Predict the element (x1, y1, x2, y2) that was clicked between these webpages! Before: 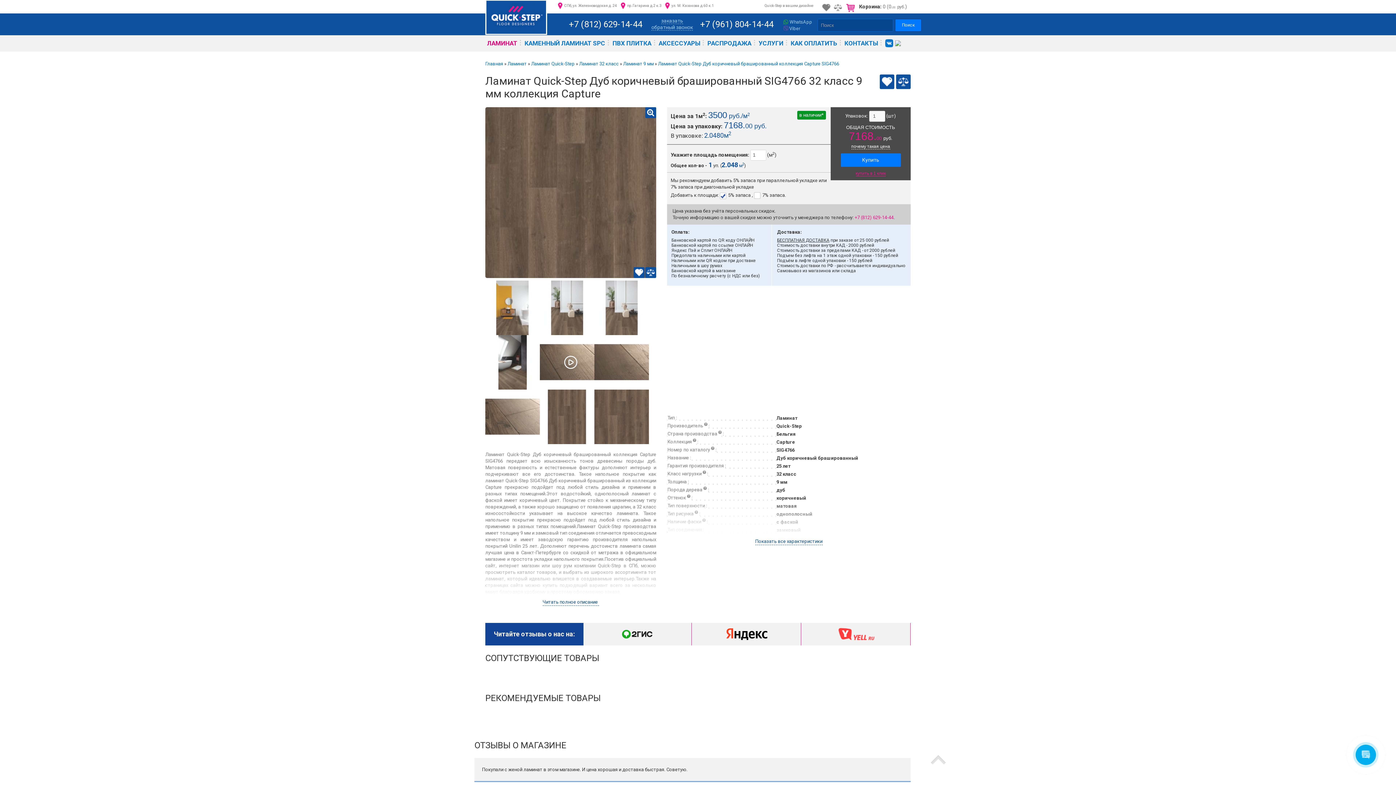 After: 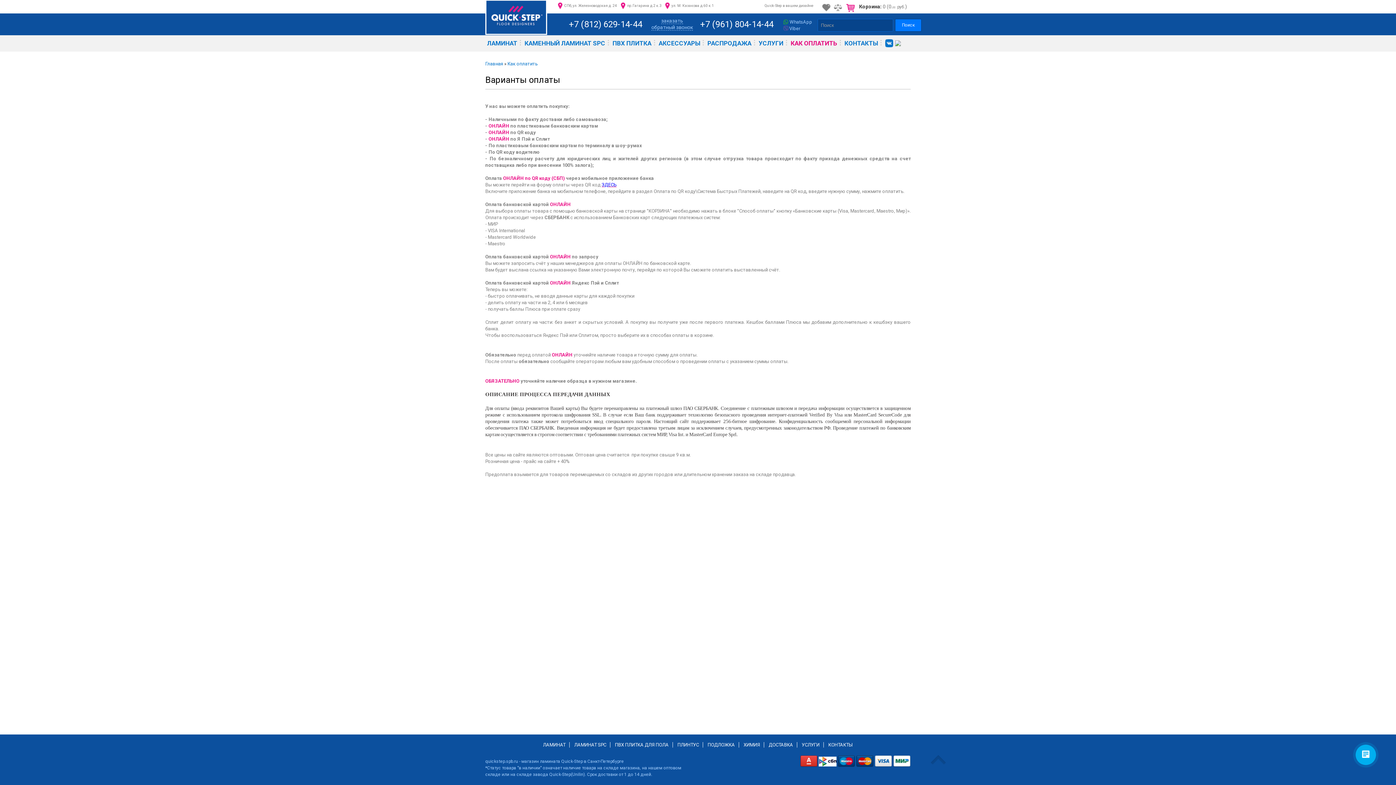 Action: bbox: (789, 35, 842, 51) label: КАК ОПЛАТИТЬ